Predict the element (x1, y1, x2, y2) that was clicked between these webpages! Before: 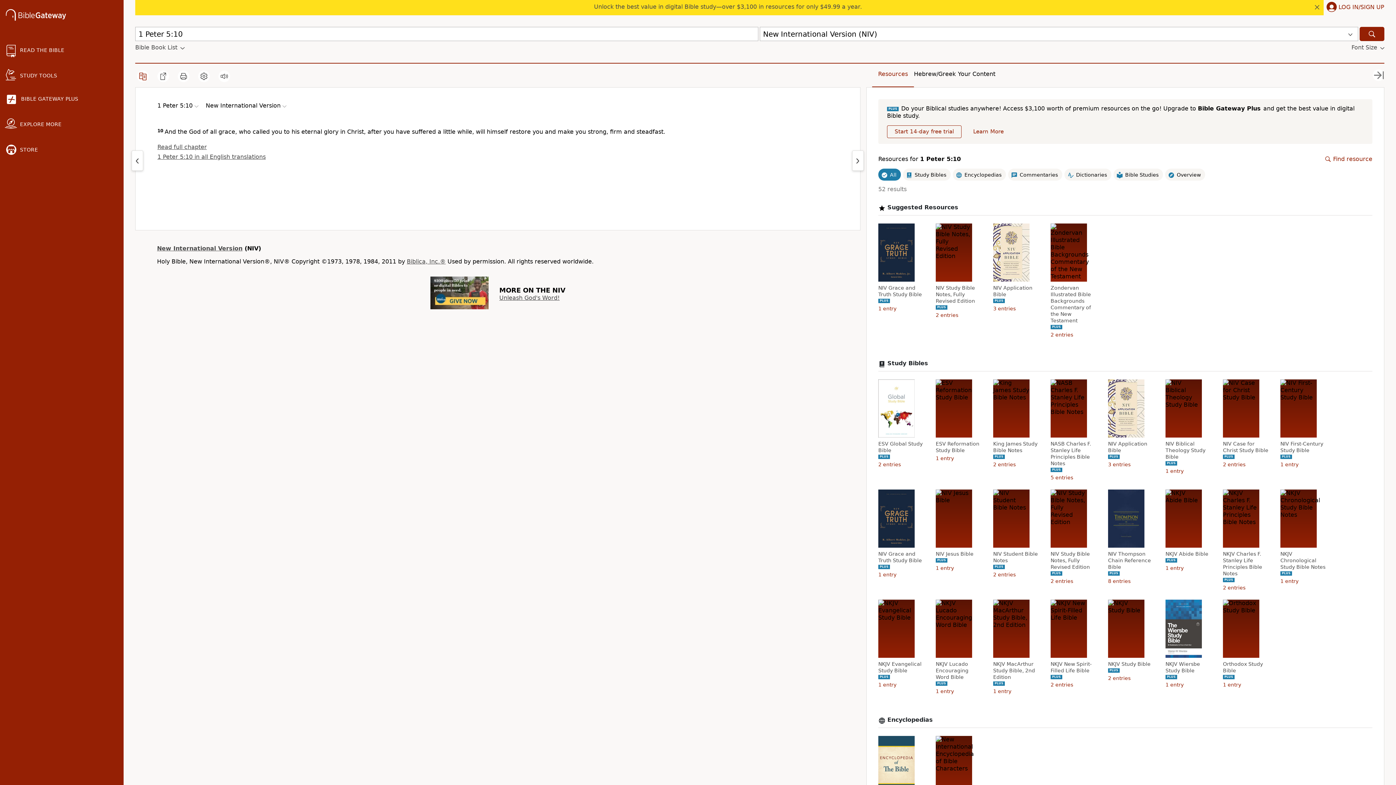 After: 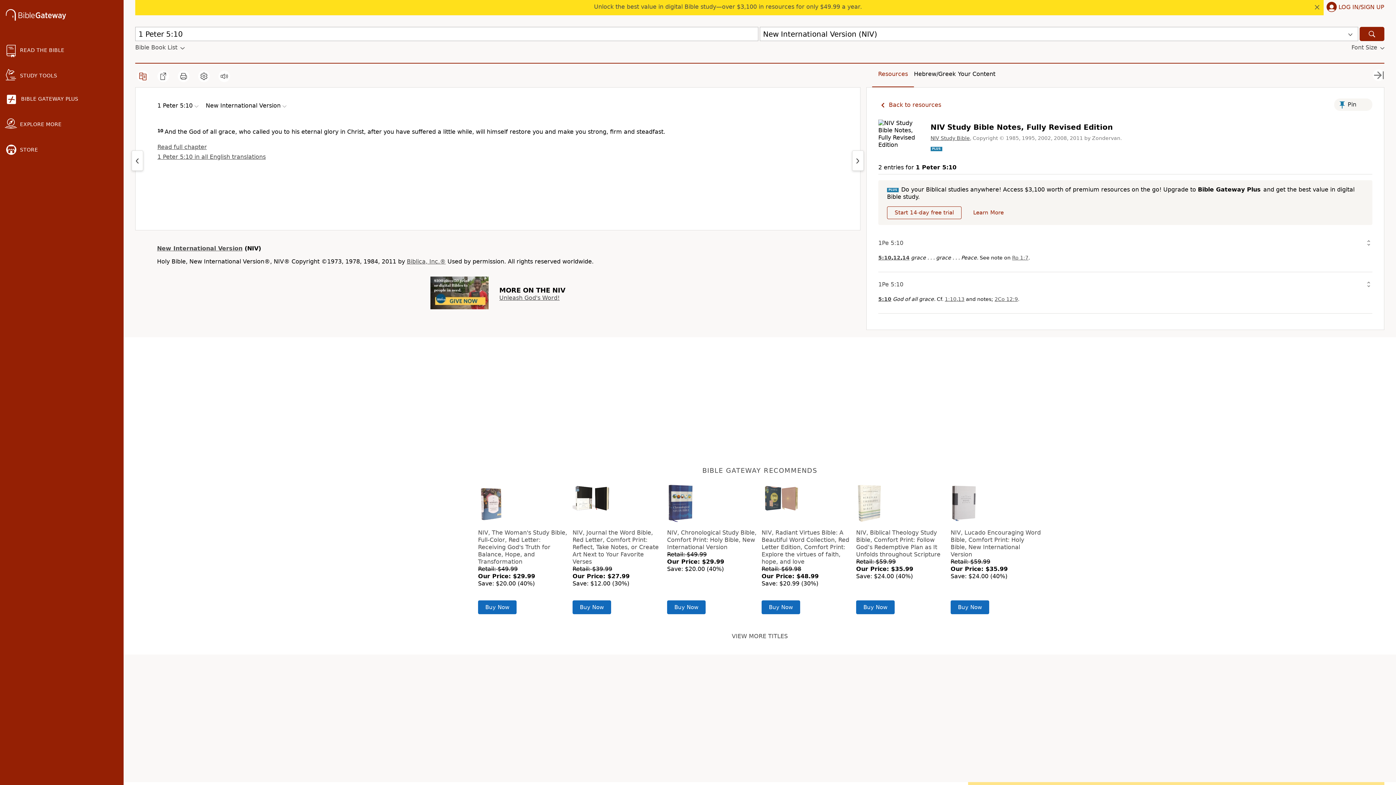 Action: label: NIV Study Bible Notes, Fully Revised Edition bbox: (1050, 550, 1098, 570)